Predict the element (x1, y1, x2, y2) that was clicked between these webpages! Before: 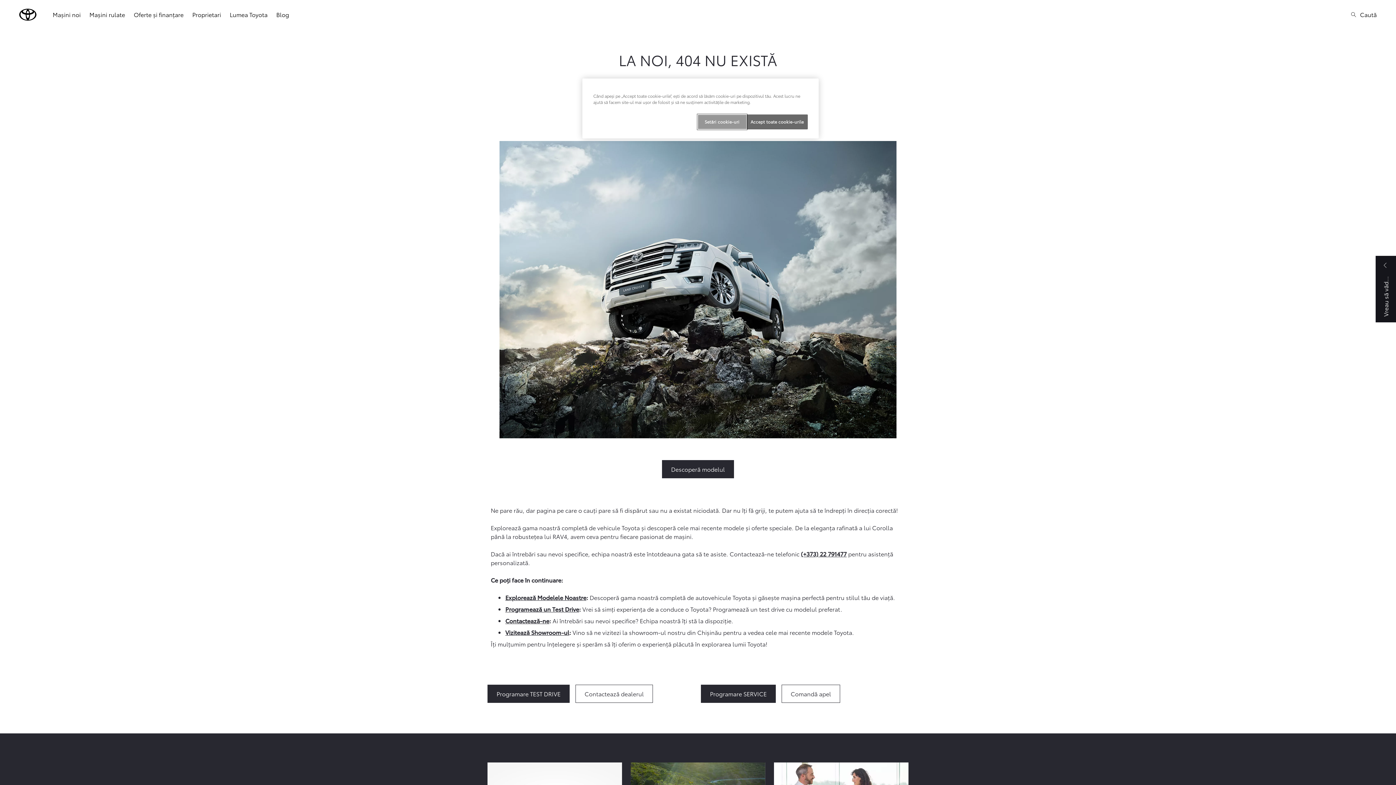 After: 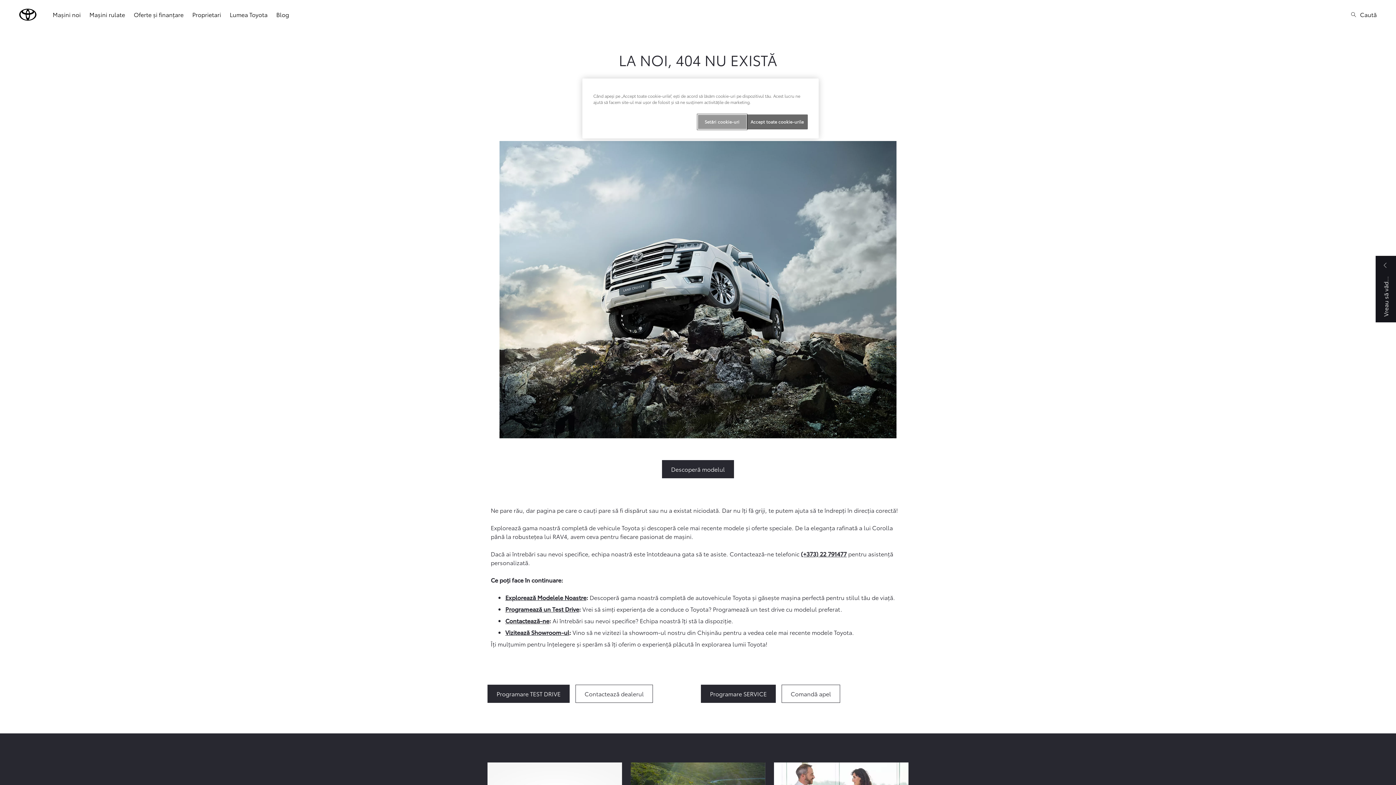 Action: bbox: (505, 593, 586, 601) label: Explorează Modelele Noastre